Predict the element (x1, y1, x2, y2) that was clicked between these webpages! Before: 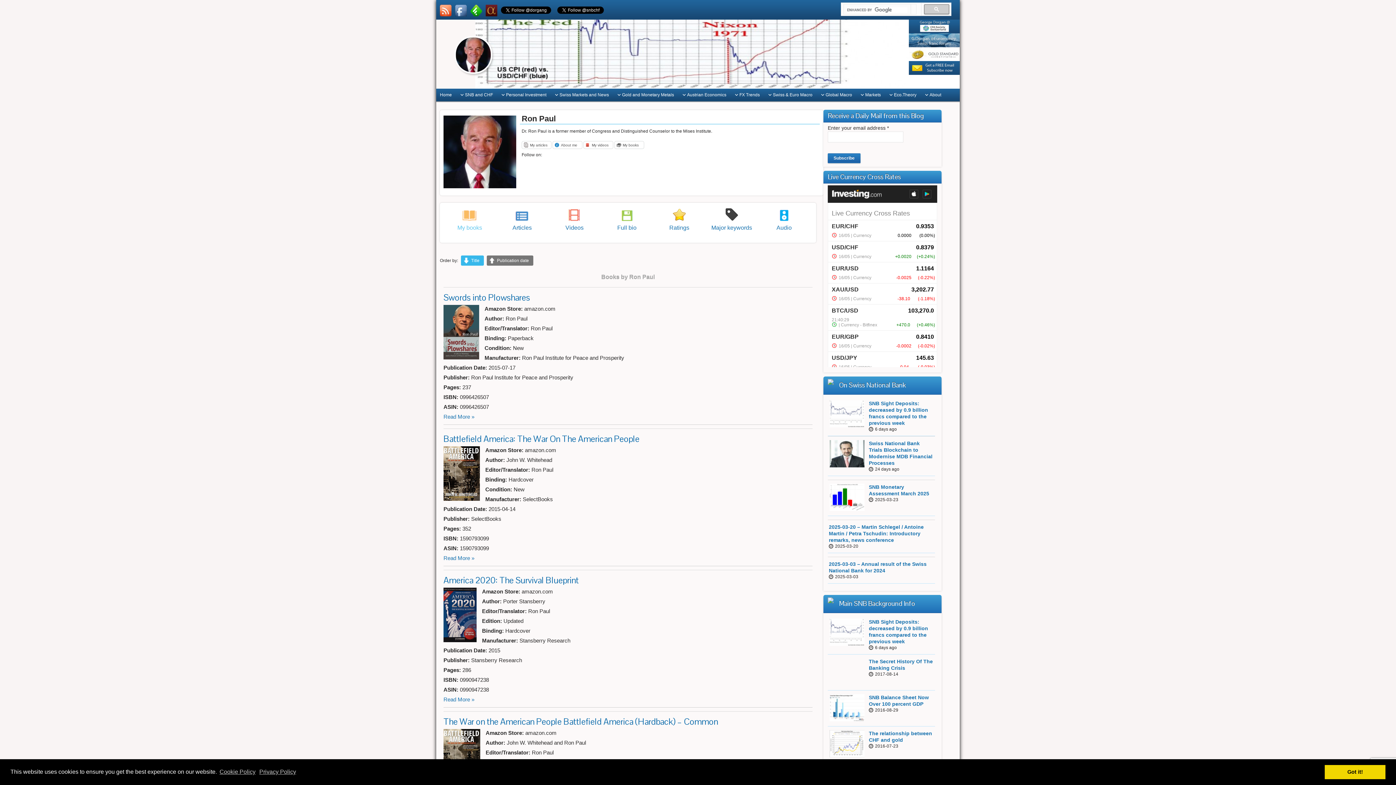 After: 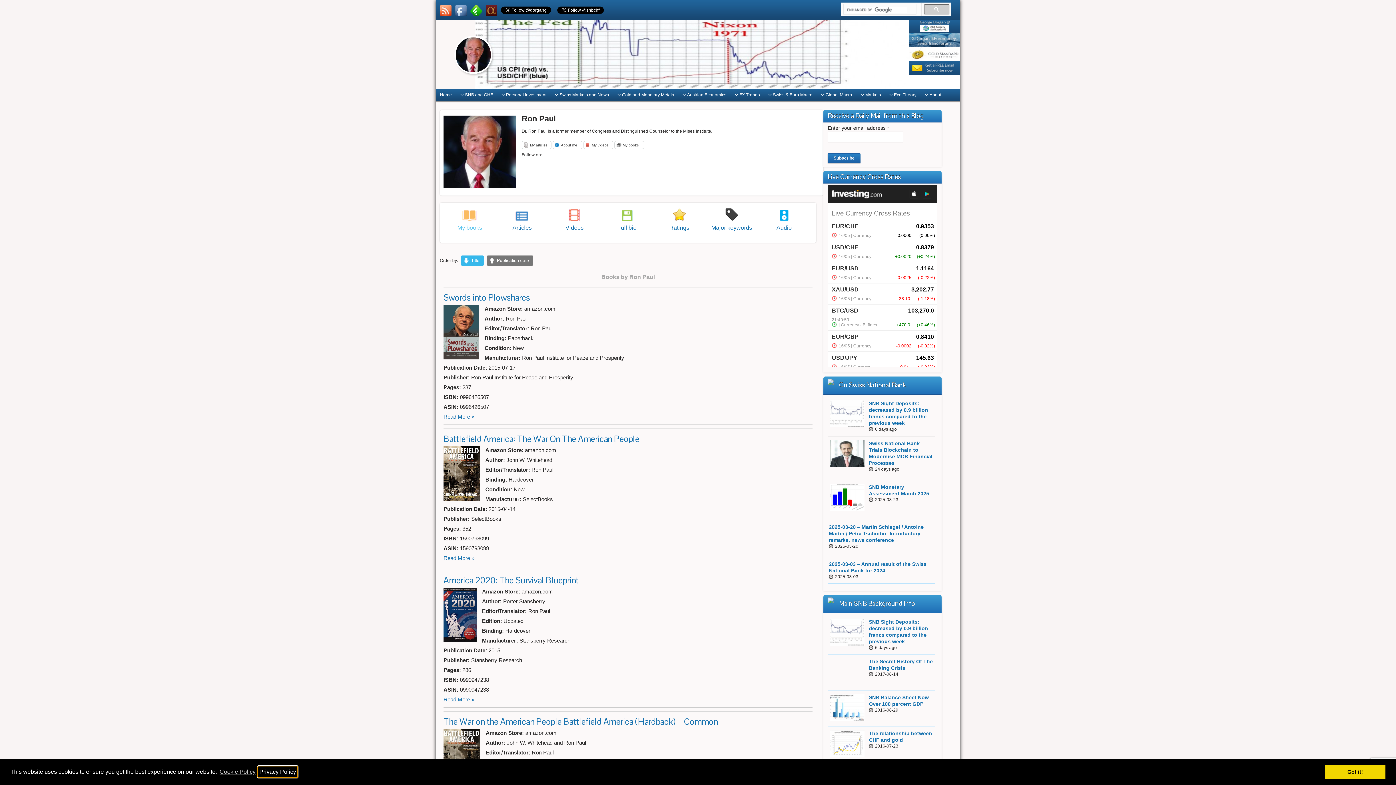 Action: bbox: (258, 766, 297, 777) label: learn more about cookies